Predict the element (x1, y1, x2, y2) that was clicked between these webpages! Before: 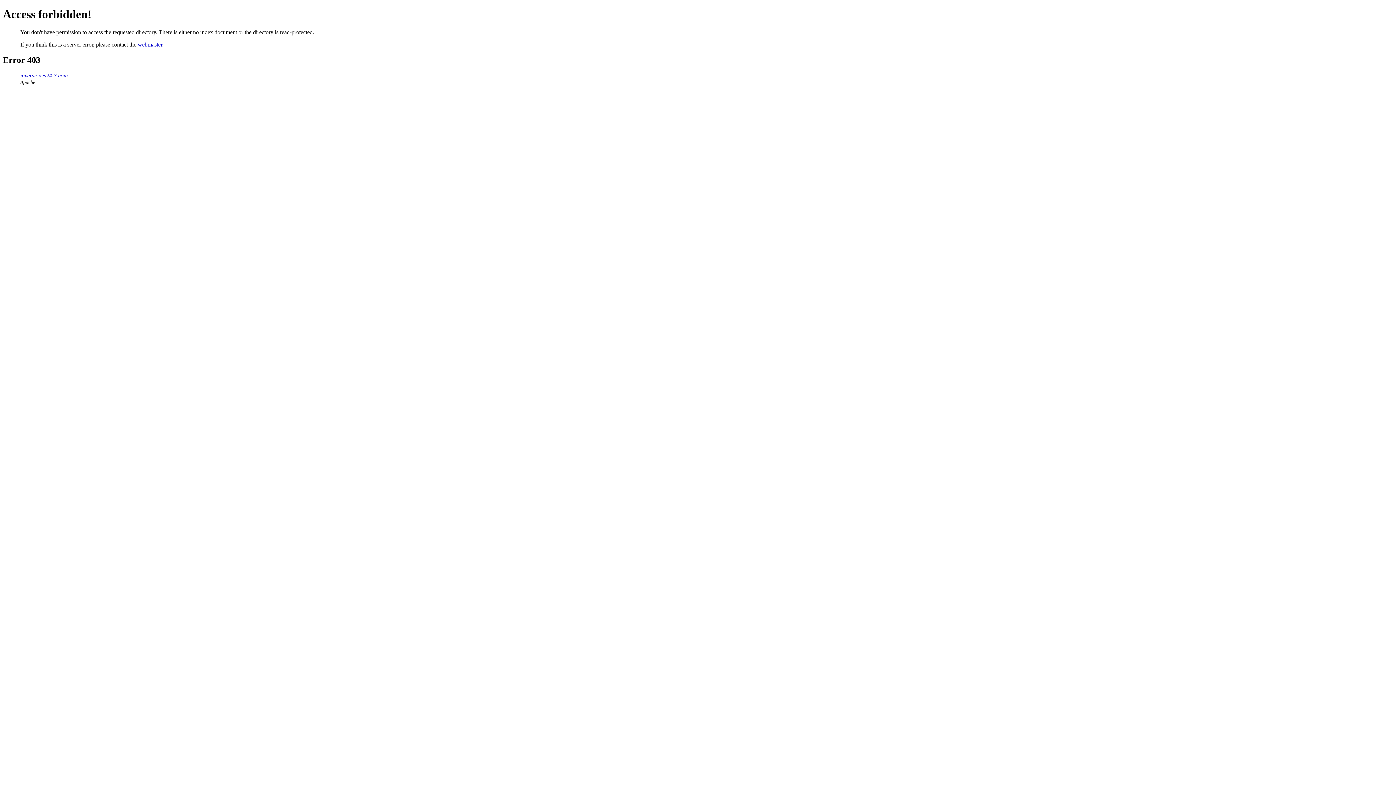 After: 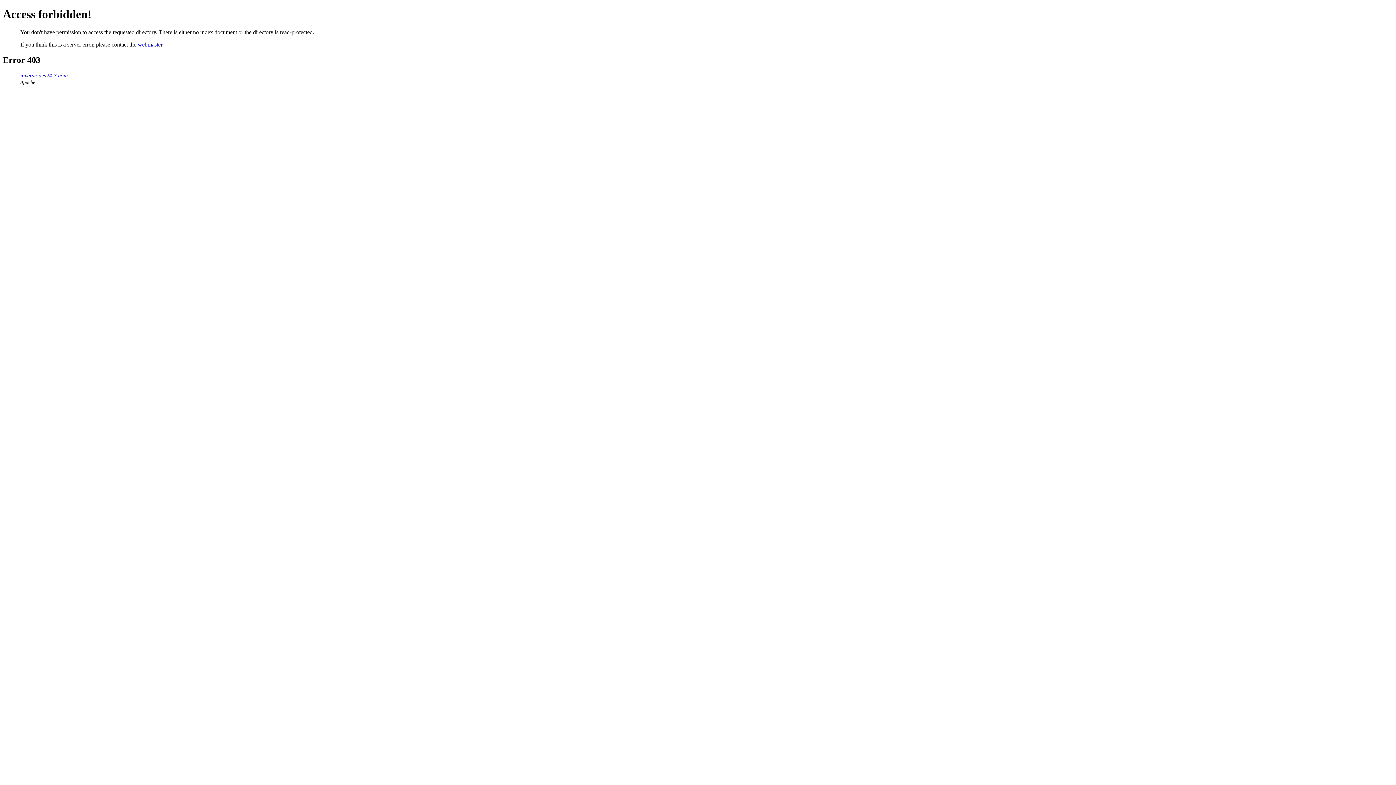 Action: bbox: (137, 41, 162, 47) label: webmaster